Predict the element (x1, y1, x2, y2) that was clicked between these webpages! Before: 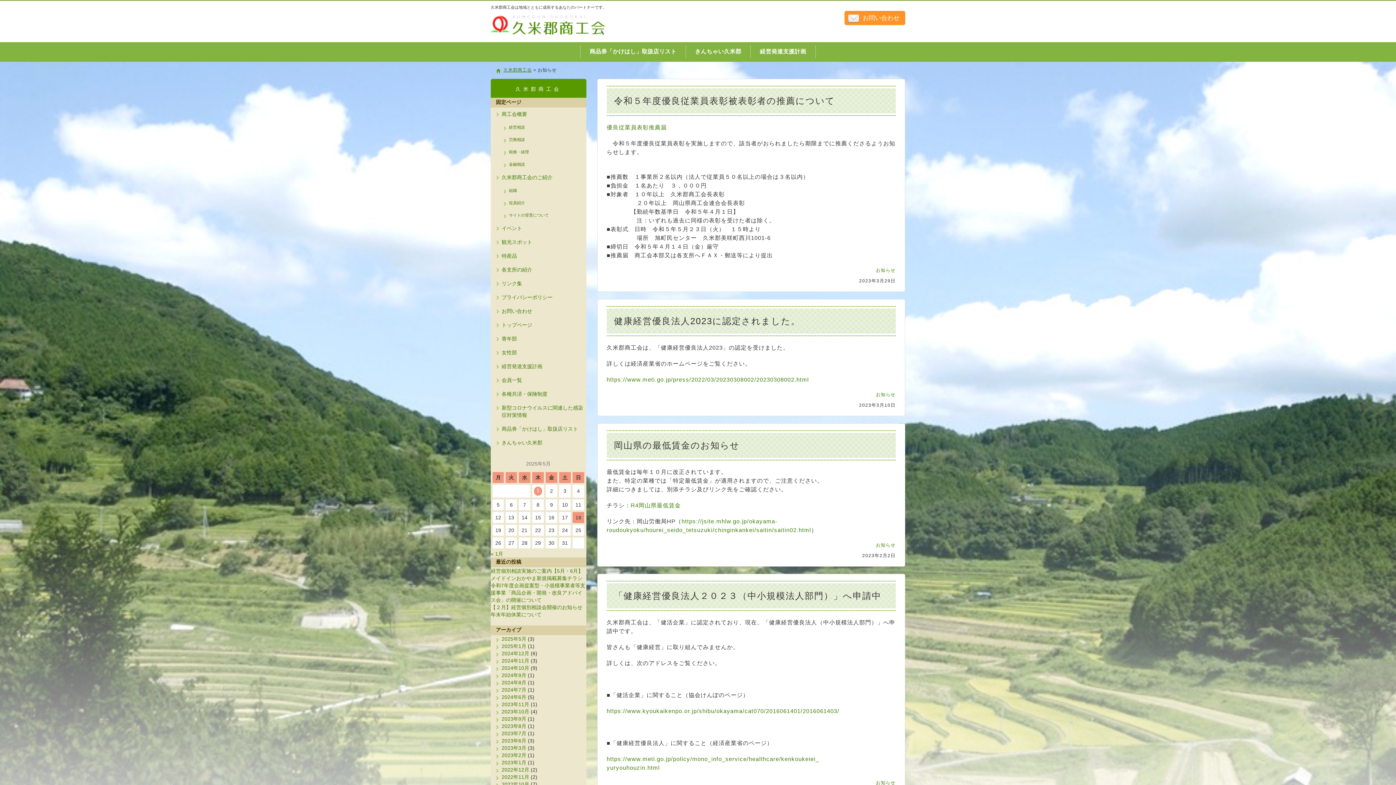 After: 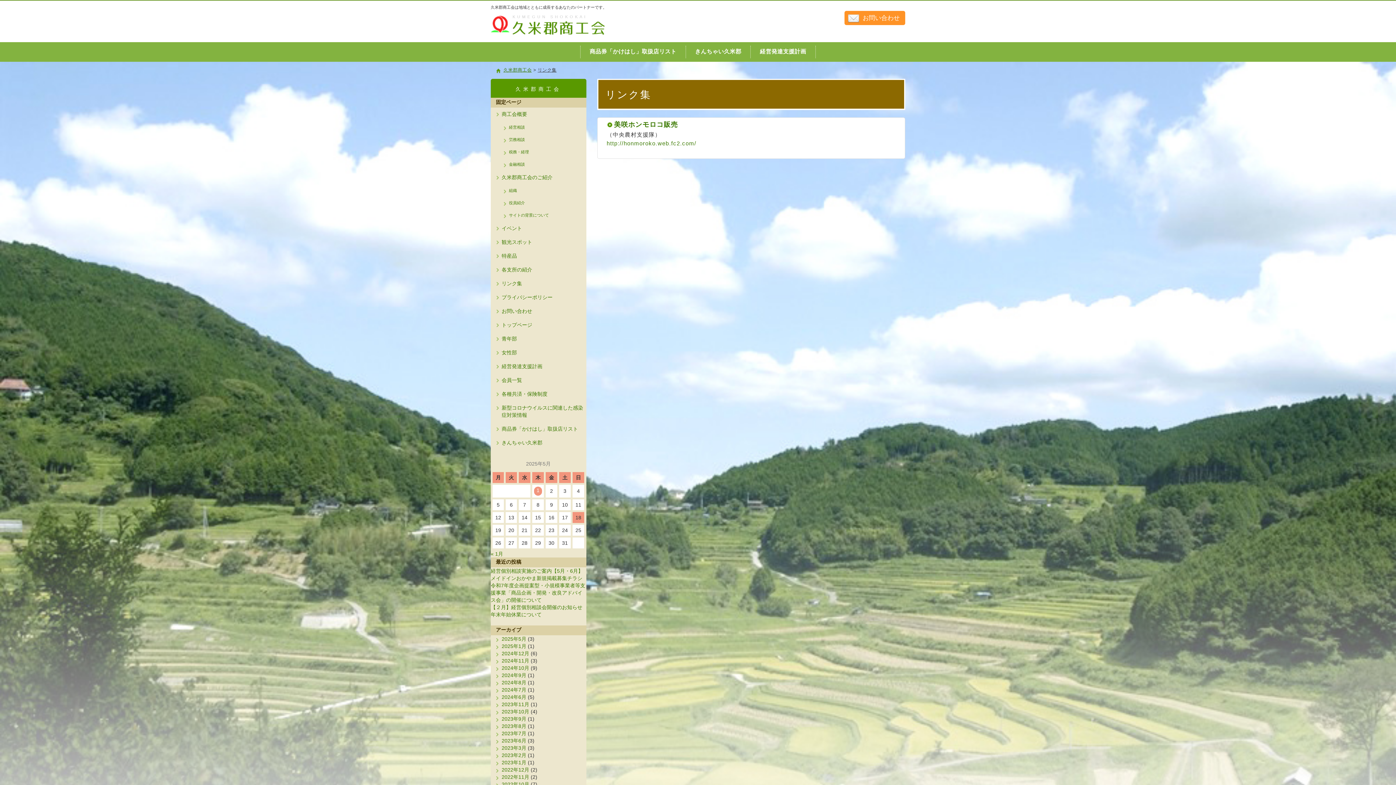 Action: label: リンク集 bbox: (490, 277, 586, 290)